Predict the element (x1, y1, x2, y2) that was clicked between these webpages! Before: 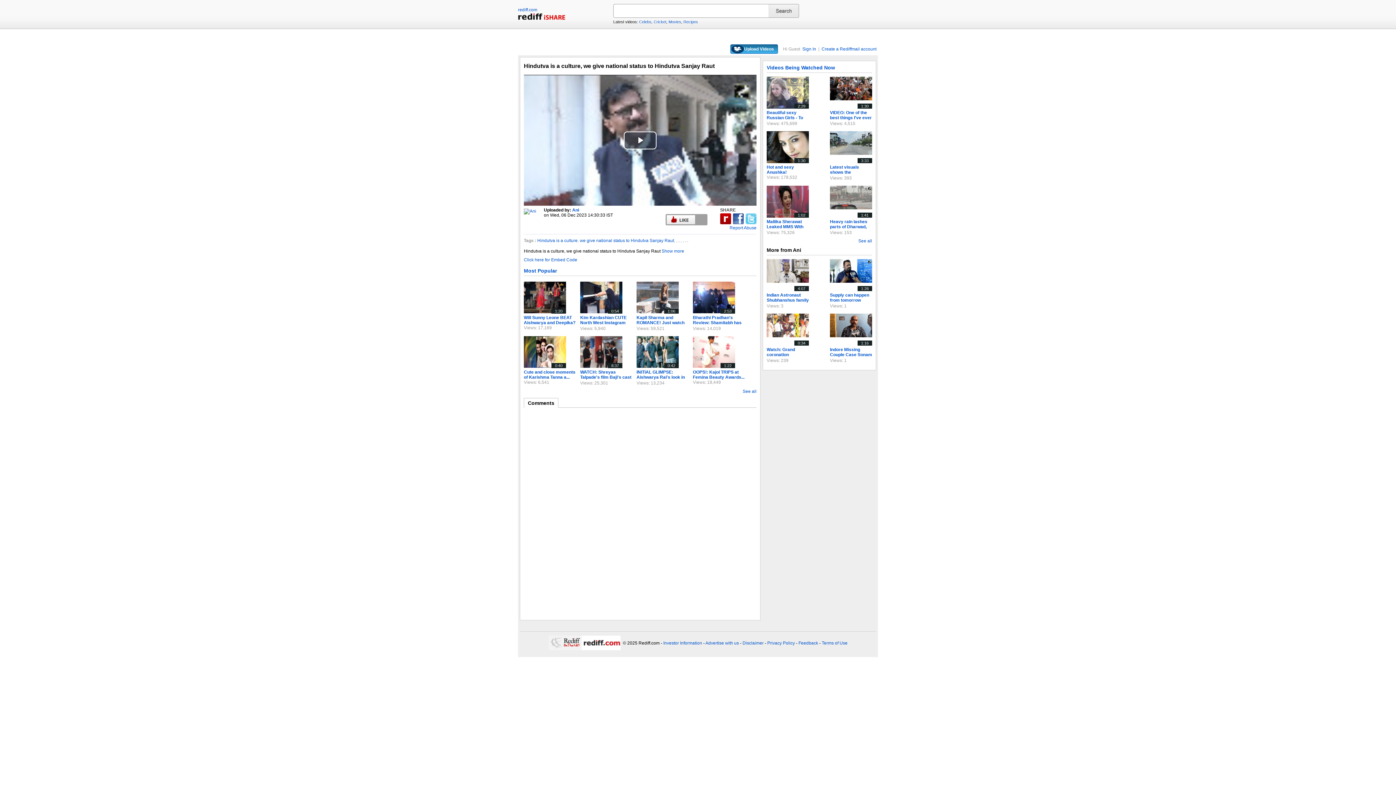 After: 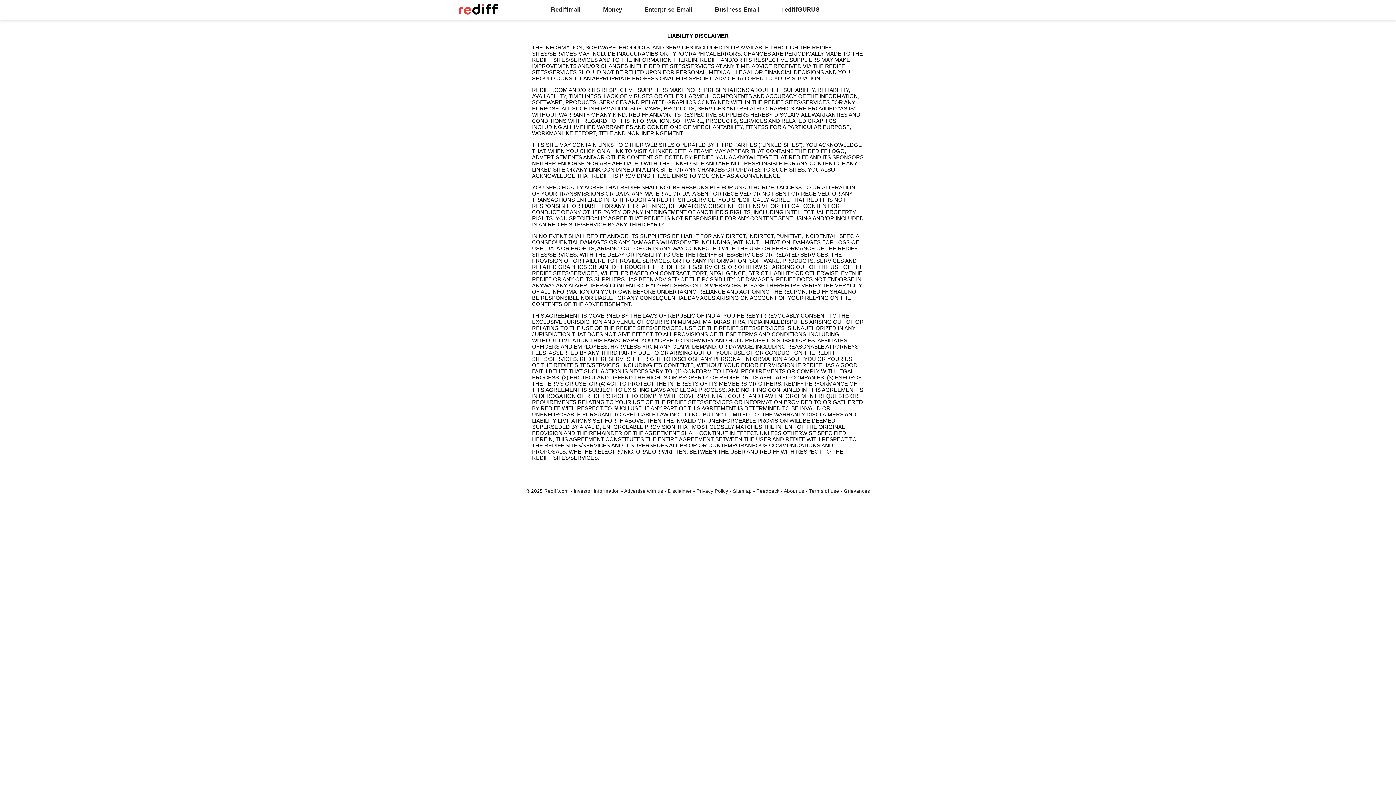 Action: label: Disclaimer bbox: (742, 640, 763, 646)